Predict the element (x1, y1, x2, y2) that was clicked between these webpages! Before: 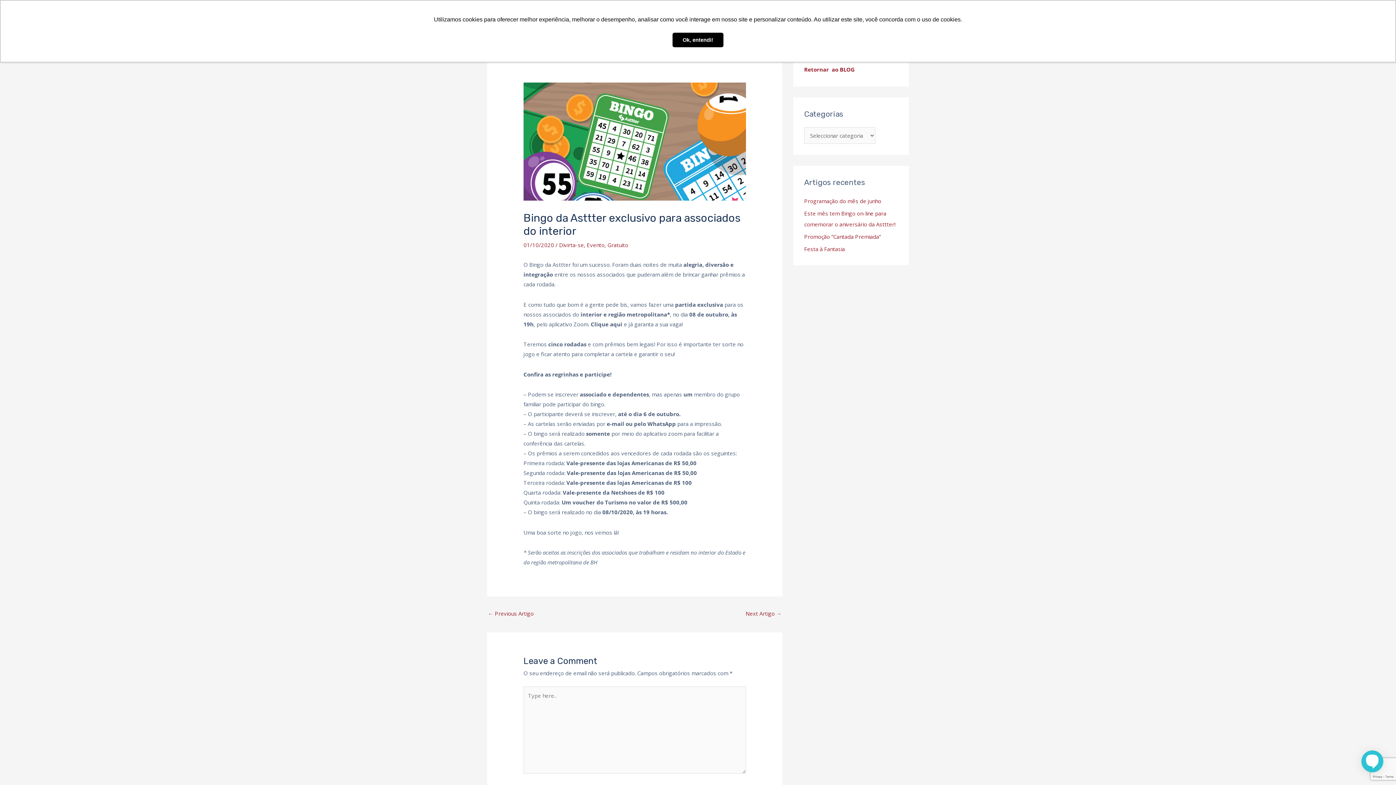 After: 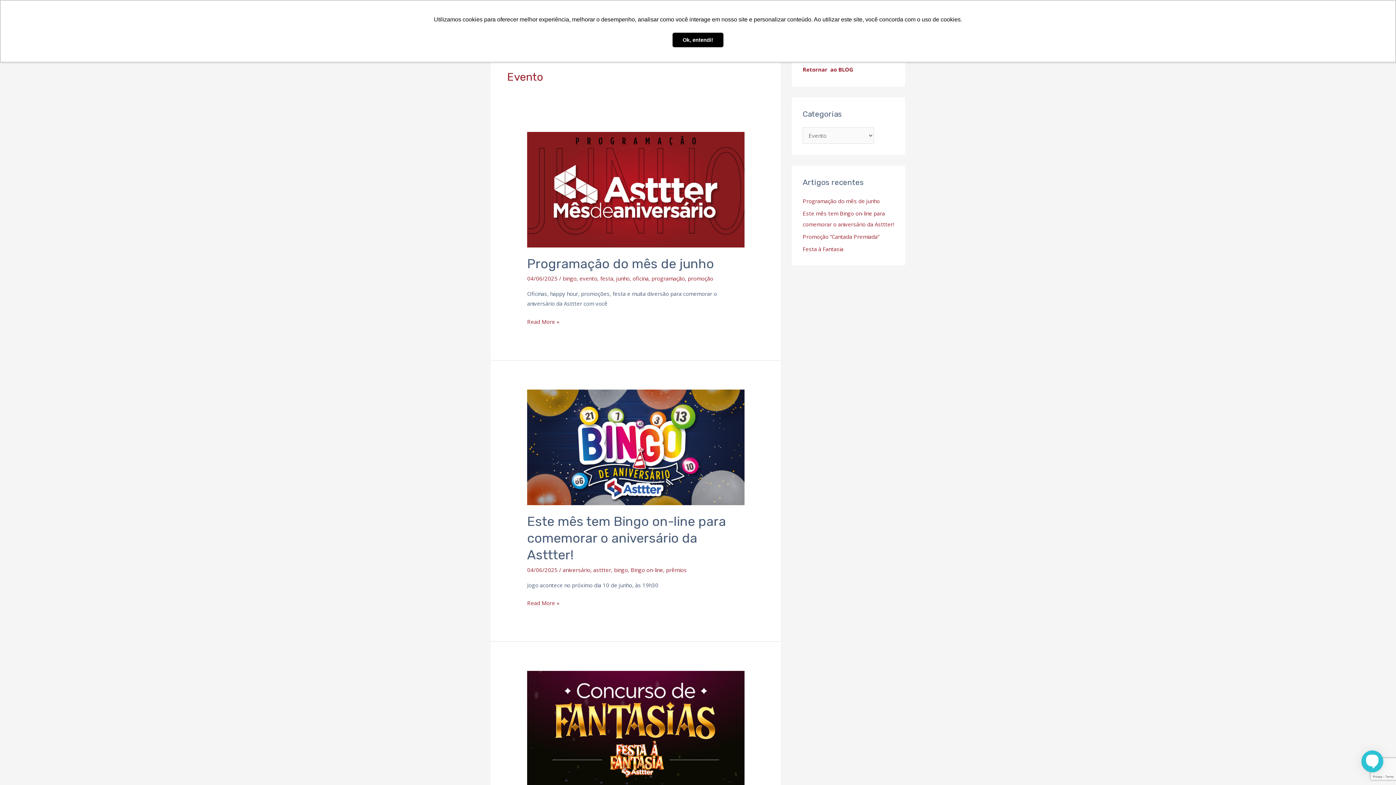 Action: label: Evento bbox: (586, 241, 604, 248)